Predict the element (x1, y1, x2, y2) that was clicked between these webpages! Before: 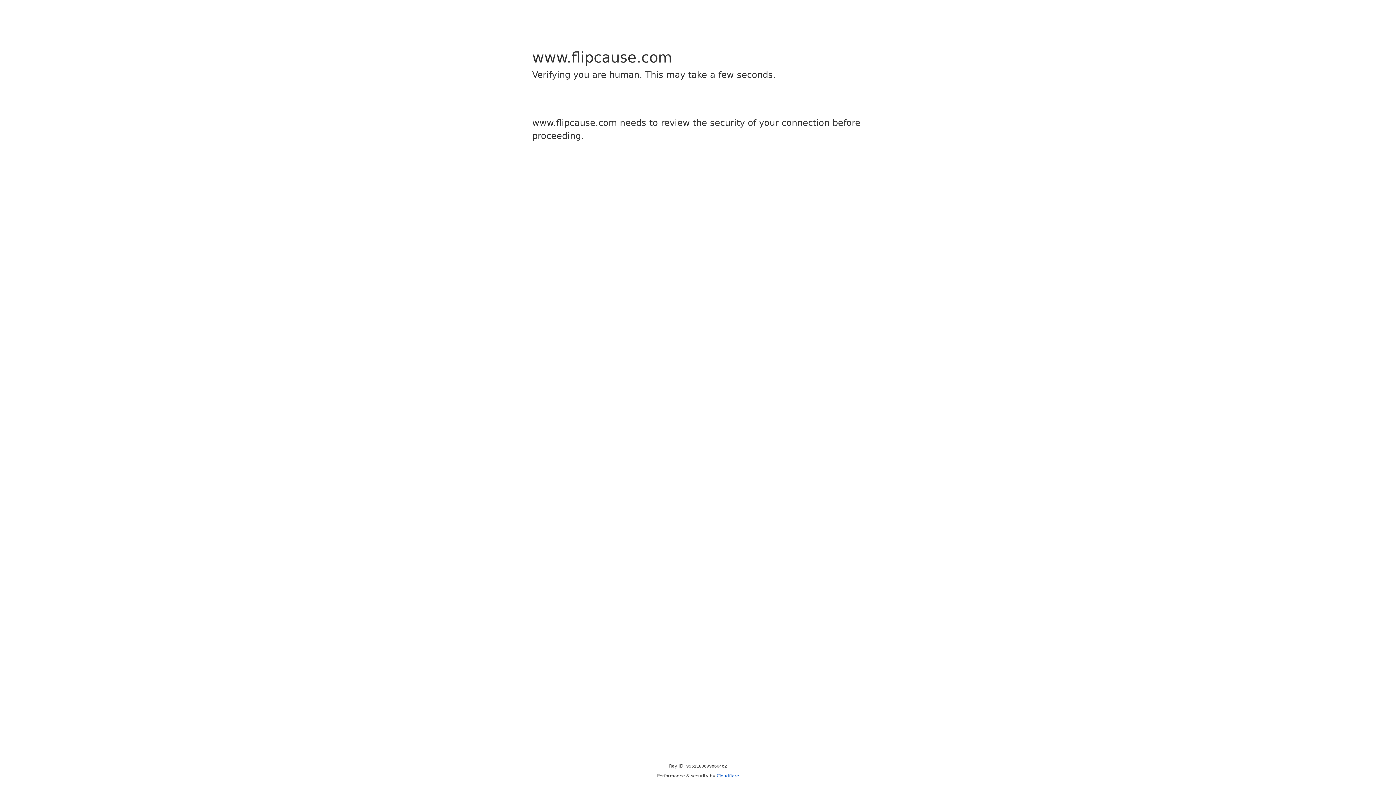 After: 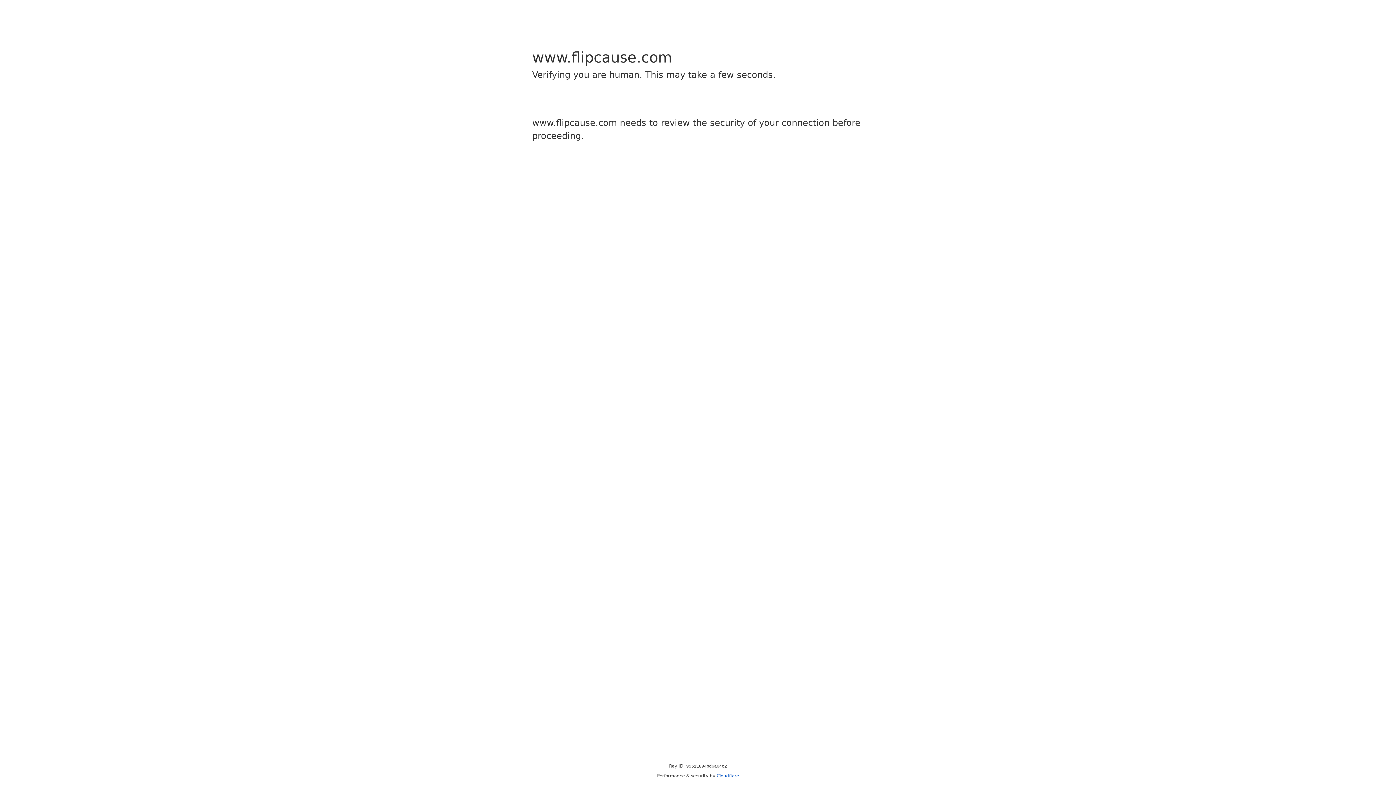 Action: label: Cloudflare bbox: (716, 773, 739, 778)